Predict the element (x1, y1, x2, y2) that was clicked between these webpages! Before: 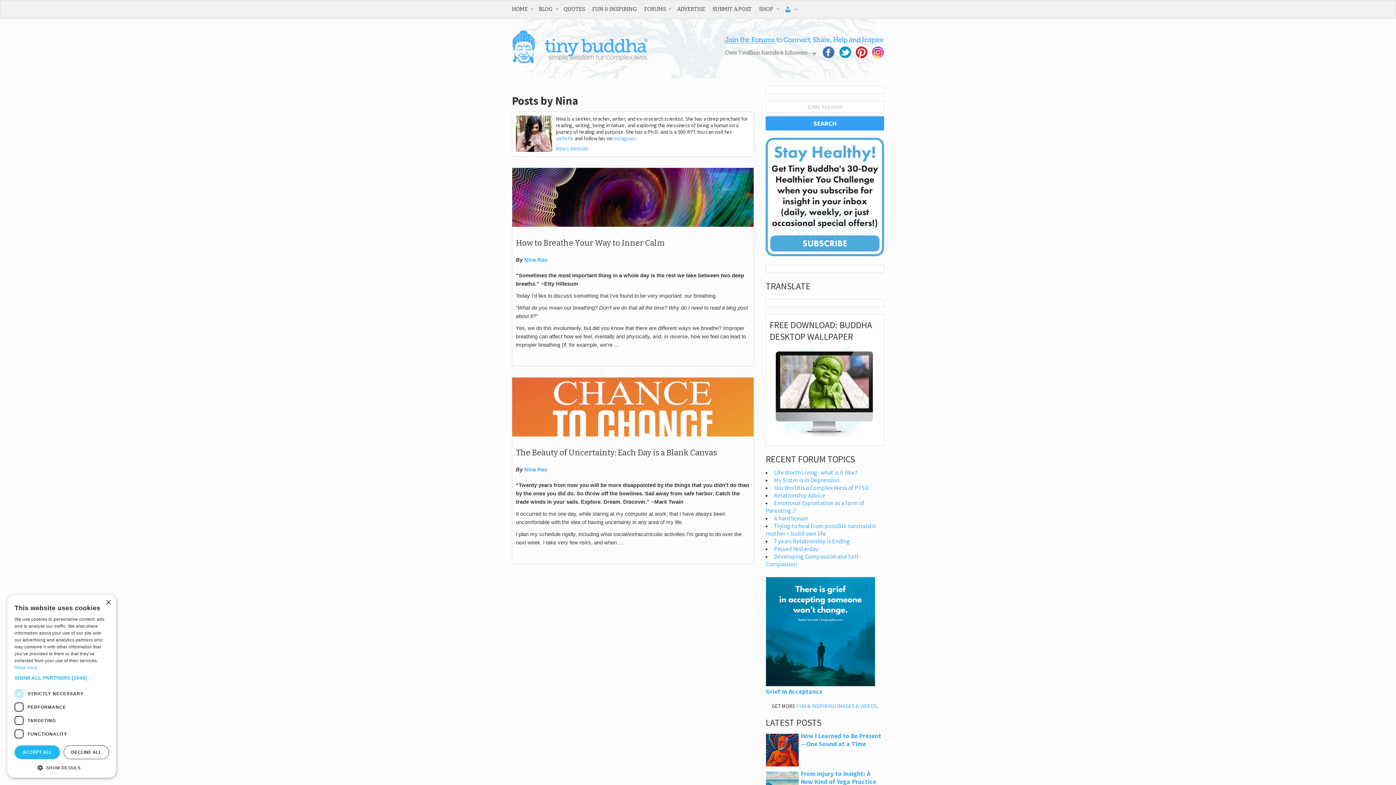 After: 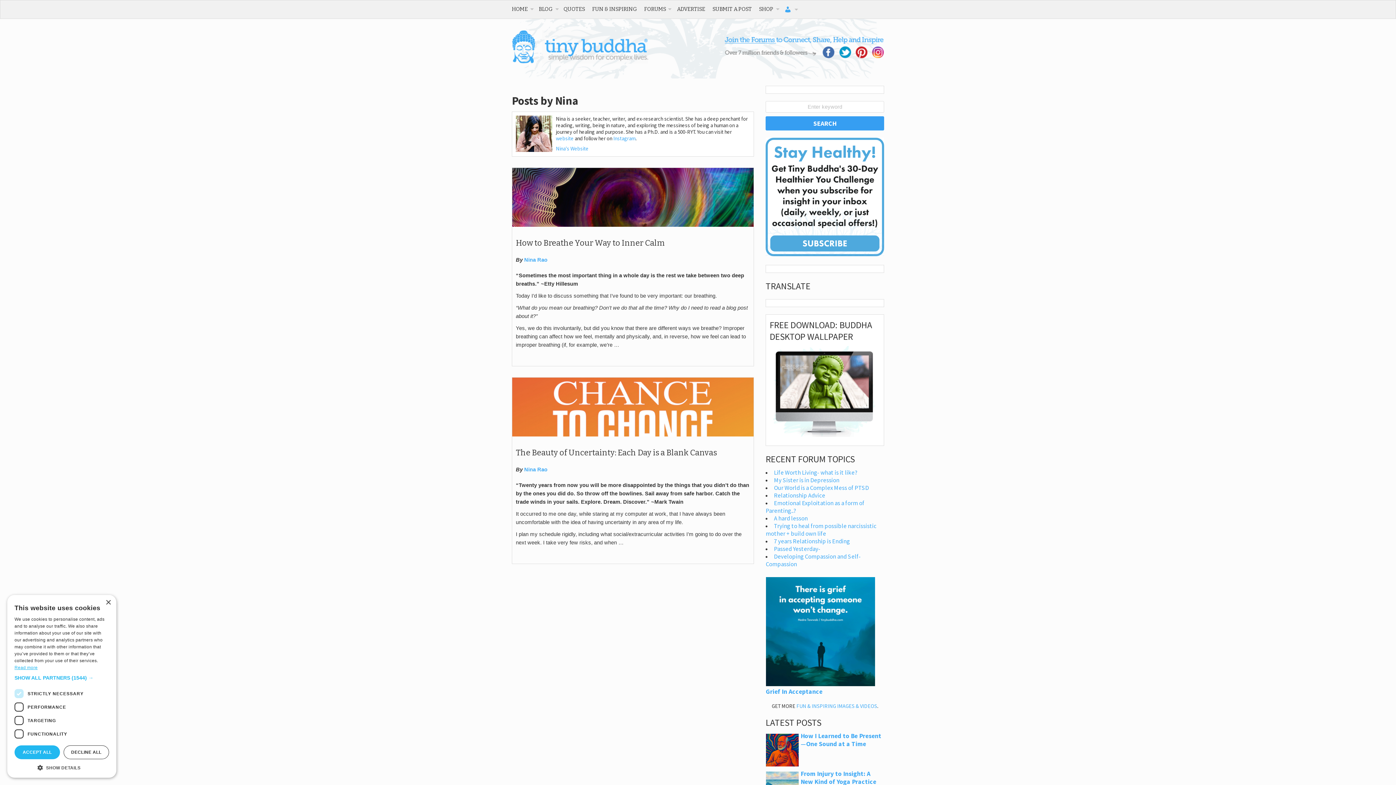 Action: label: Read more, opens a new window bbox: (14, 665, 37, 670)